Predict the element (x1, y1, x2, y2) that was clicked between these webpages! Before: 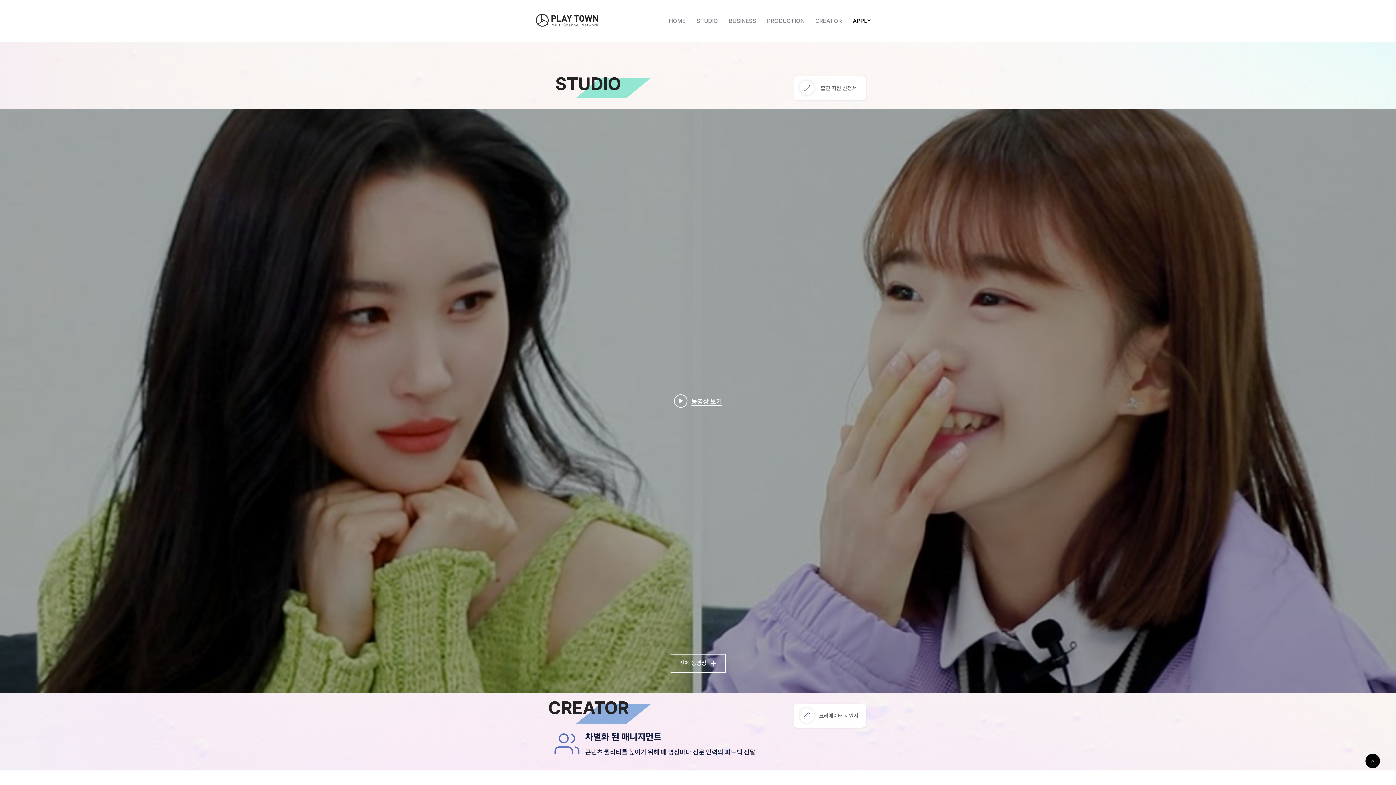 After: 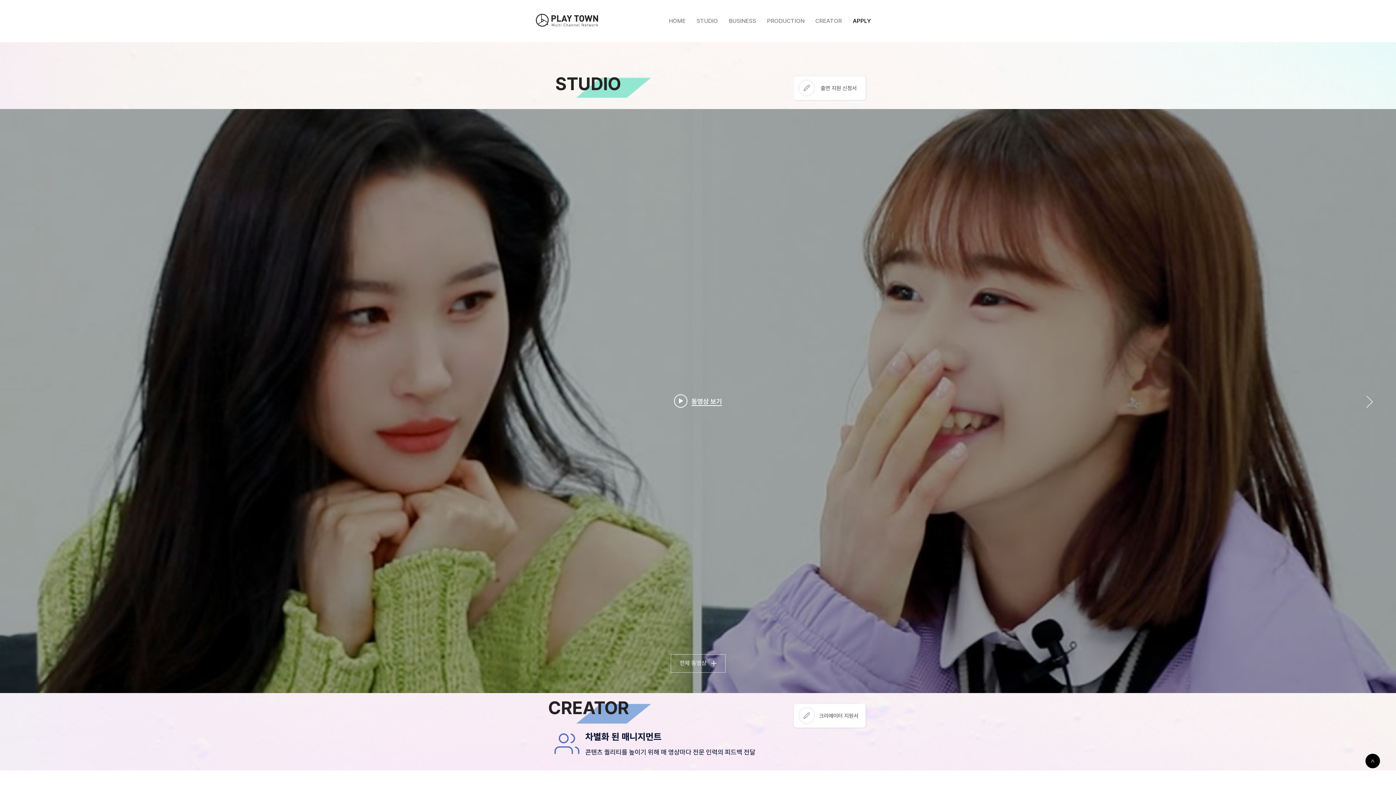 Action: bbox: (670, 654, 725, 672) label: 전체 동영상